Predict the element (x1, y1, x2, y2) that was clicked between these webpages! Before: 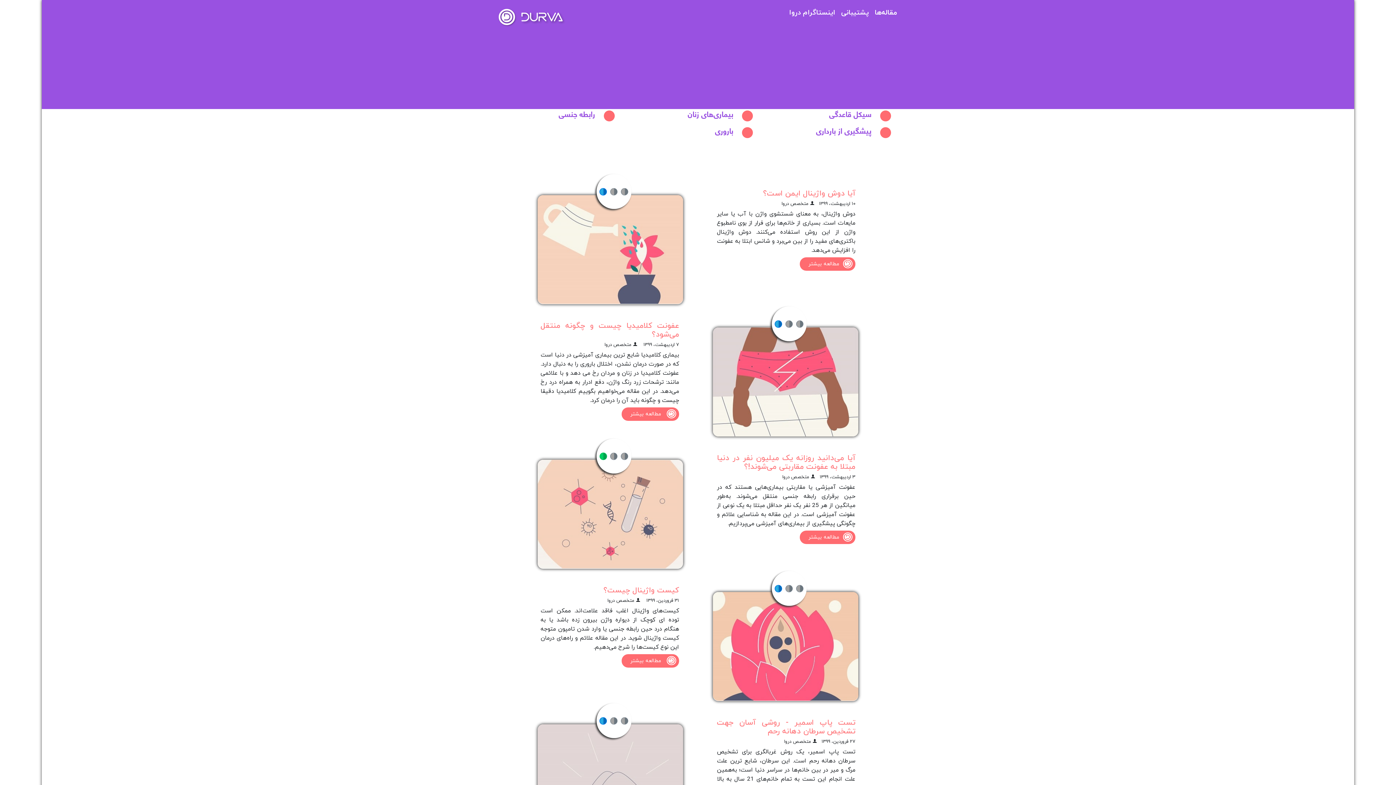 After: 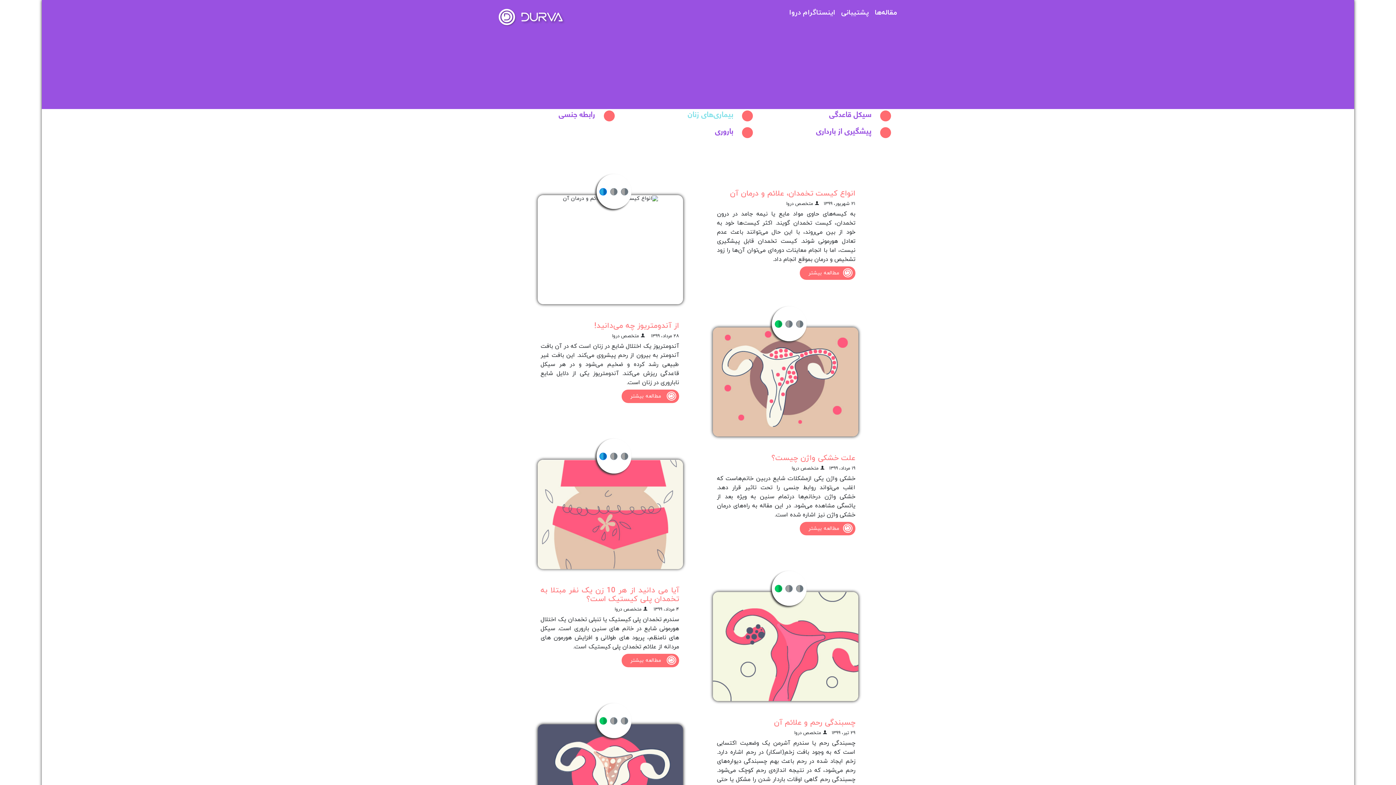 Action: label: بیماری‌های زنان bbox: (634, 110, 761, 121)